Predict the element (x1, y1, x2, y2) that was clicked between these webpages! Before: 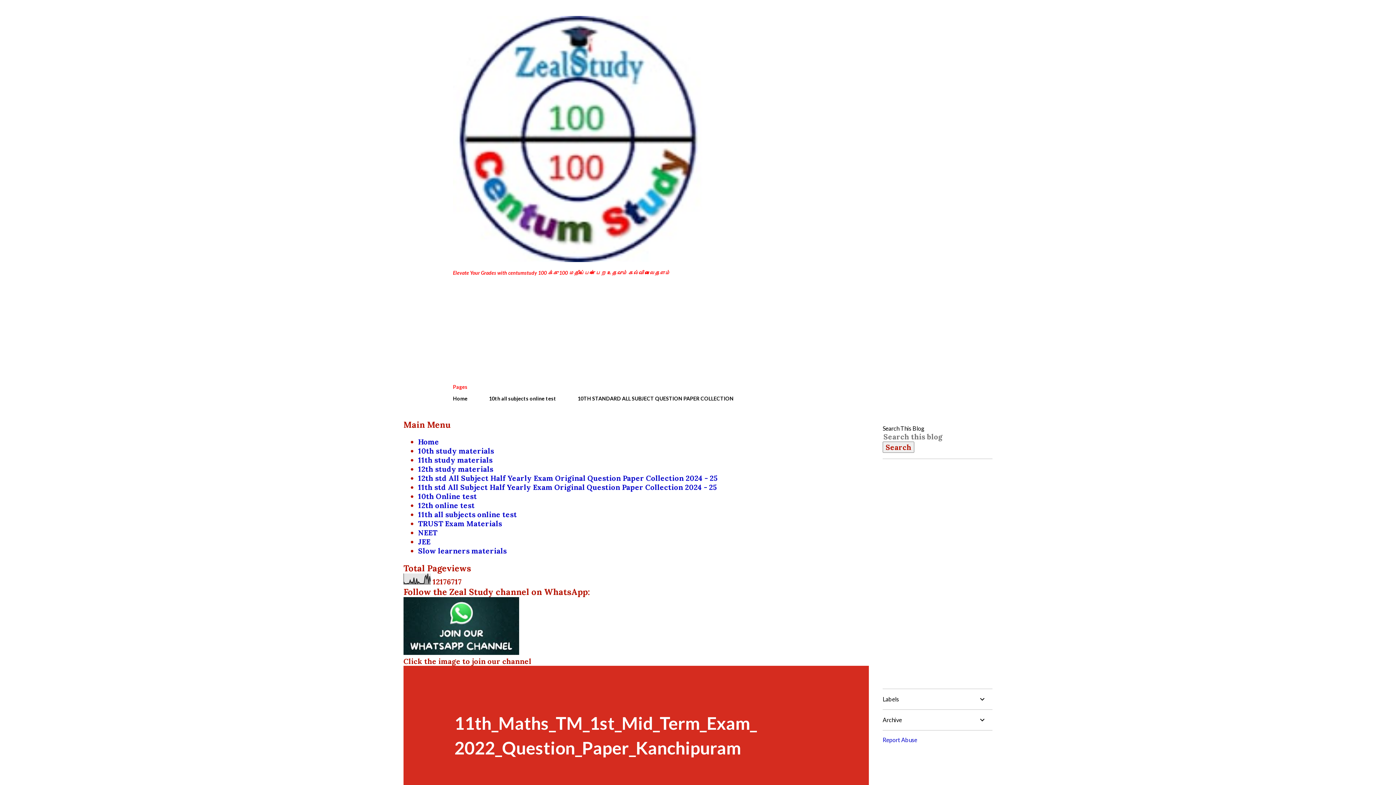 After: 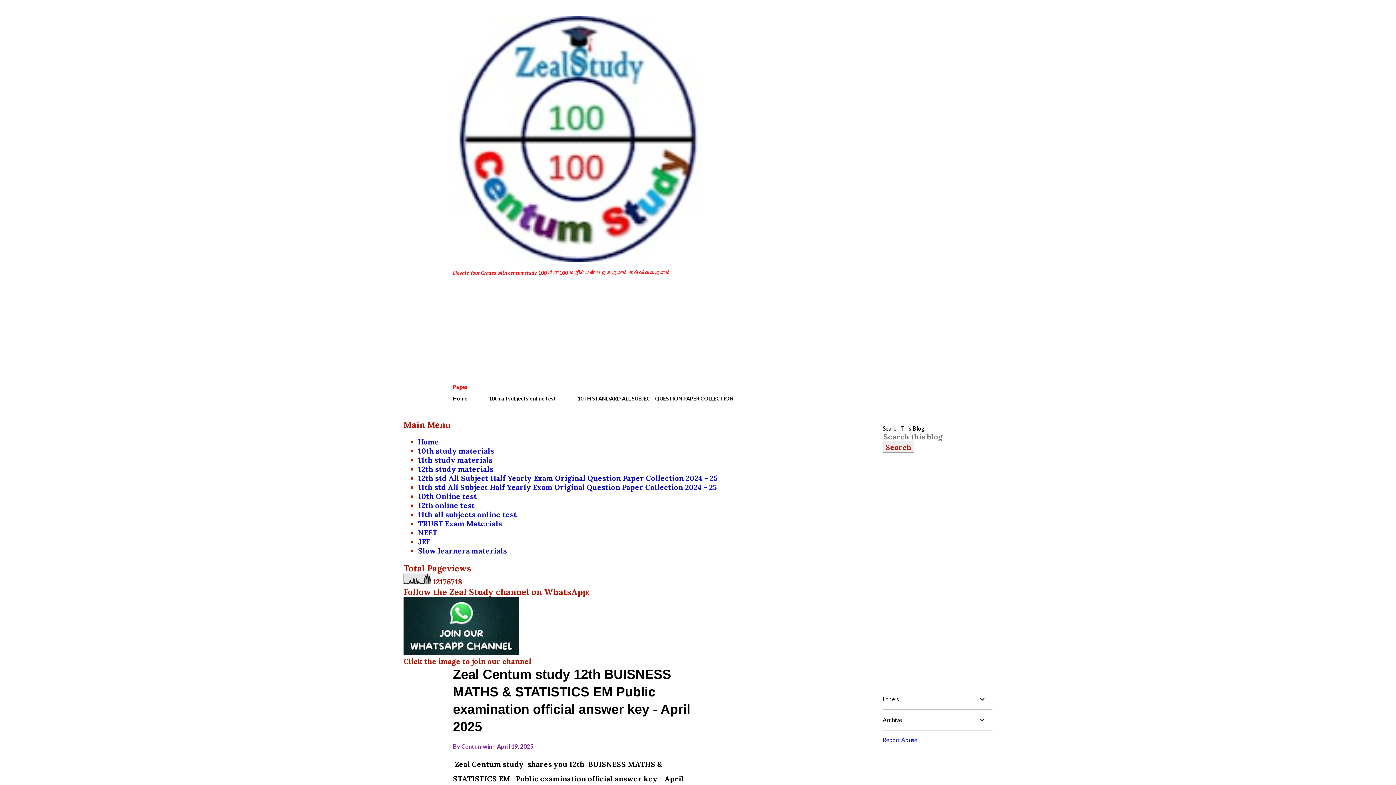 Action: bbox: (418, 437, 439, 446) label: Home